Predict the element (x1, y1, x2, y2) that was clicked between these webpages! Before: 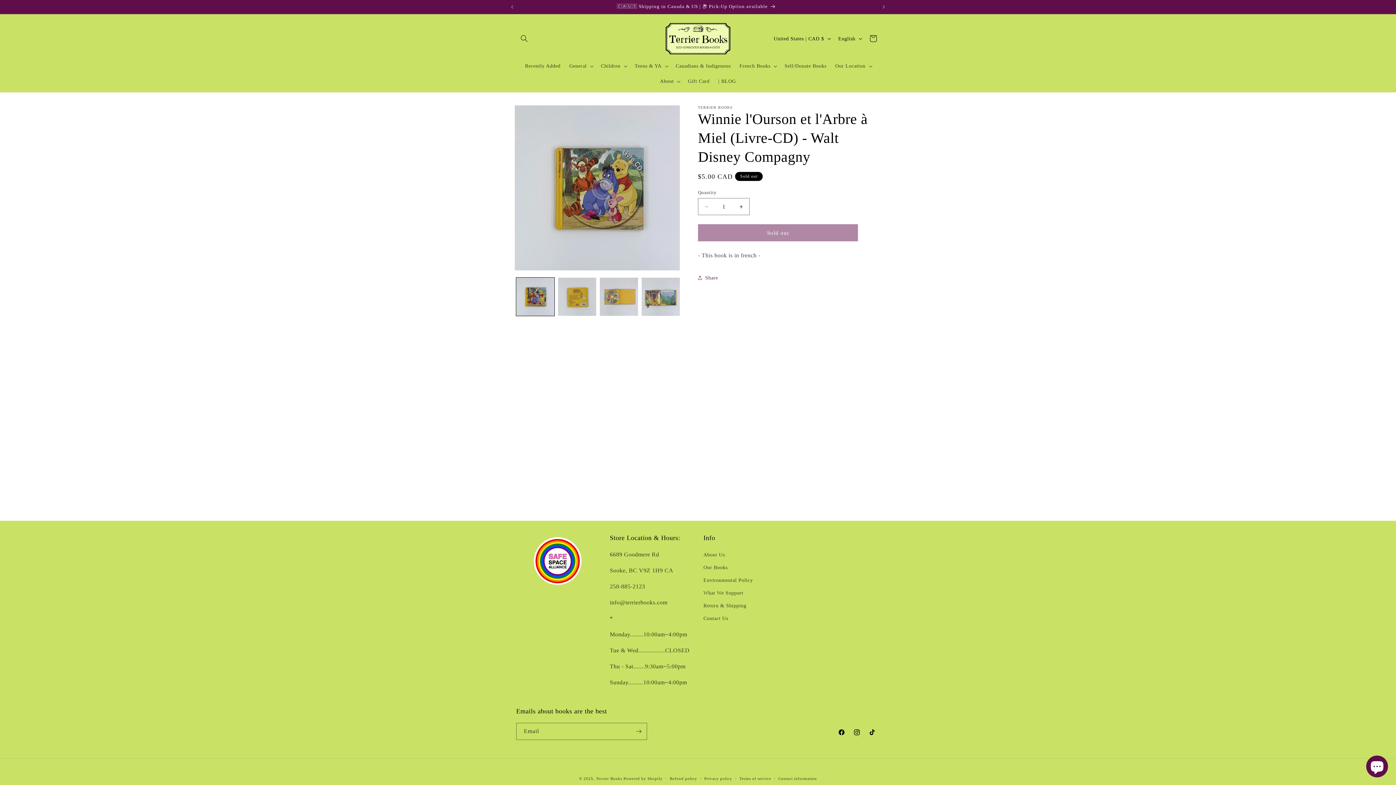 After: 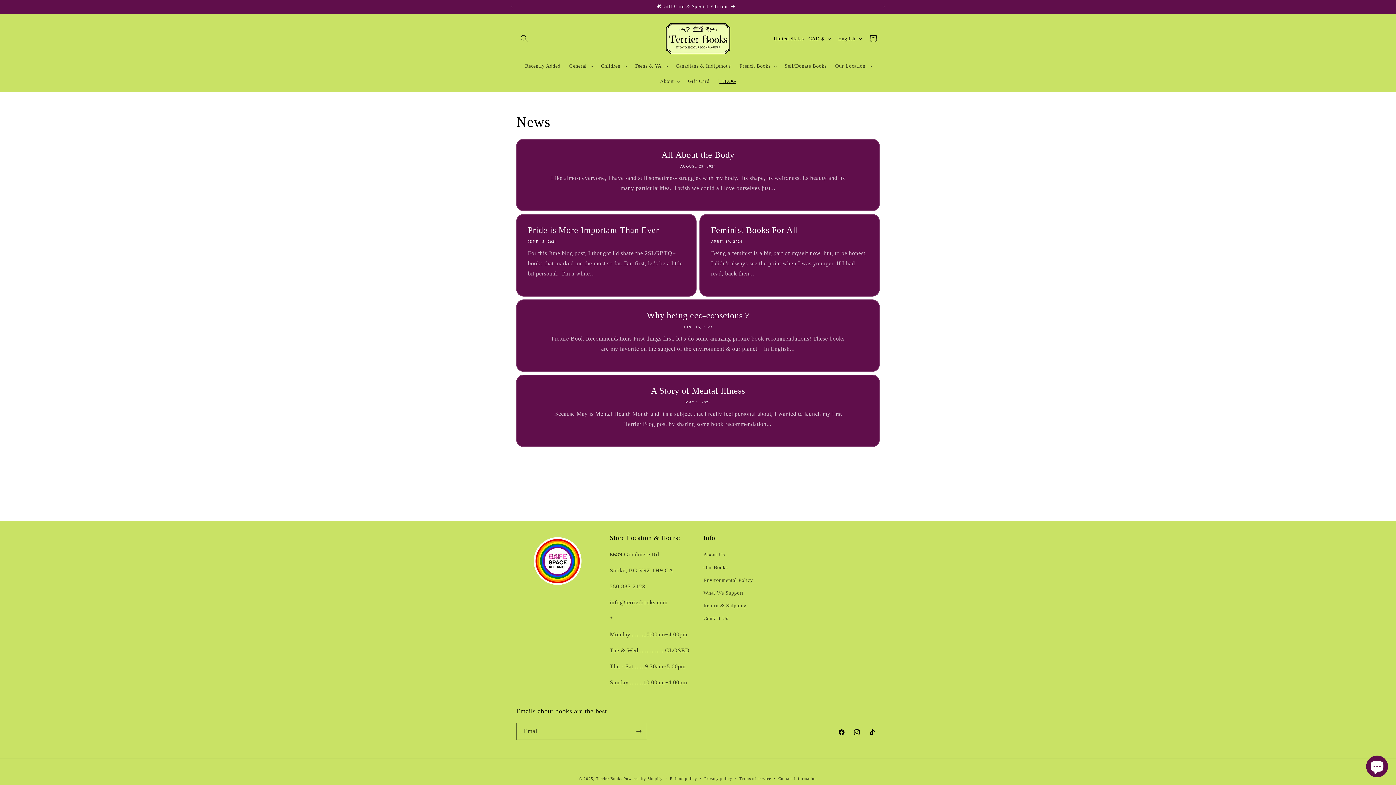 Action: bbox: (714, 73, 740, 89) label: | BLOG